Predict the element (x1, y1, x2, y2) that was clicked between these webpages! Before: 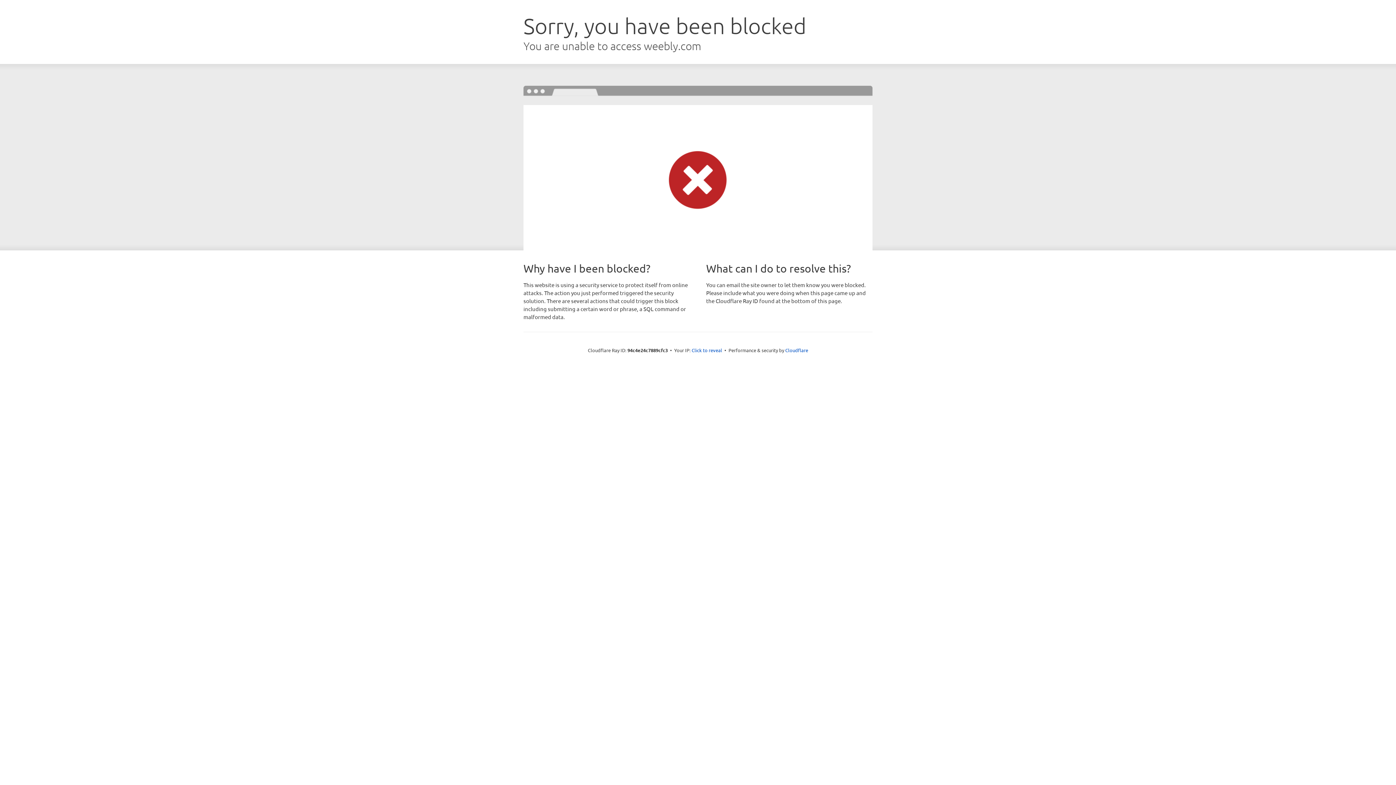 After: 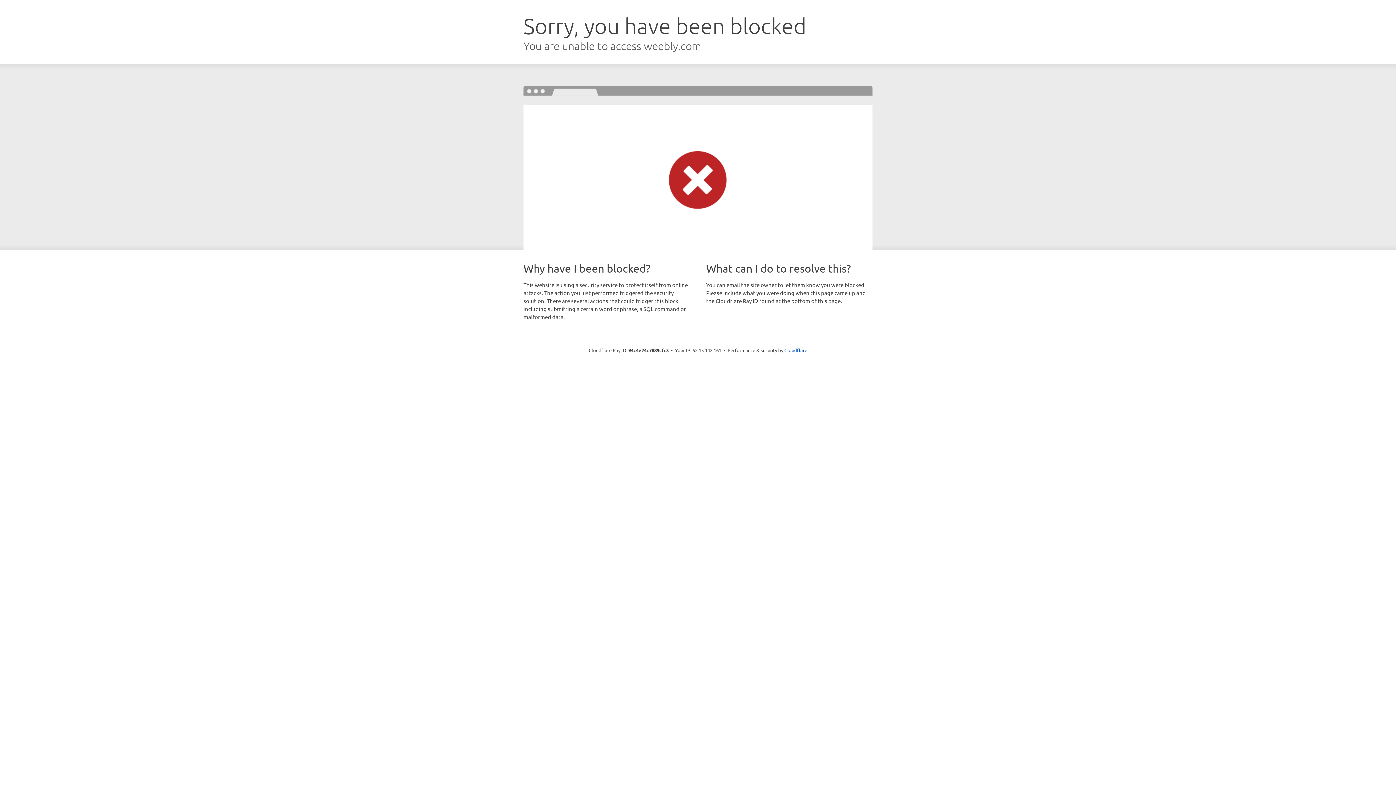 Action: label: Click to reveal bbox: (691, 346, 722, 353)